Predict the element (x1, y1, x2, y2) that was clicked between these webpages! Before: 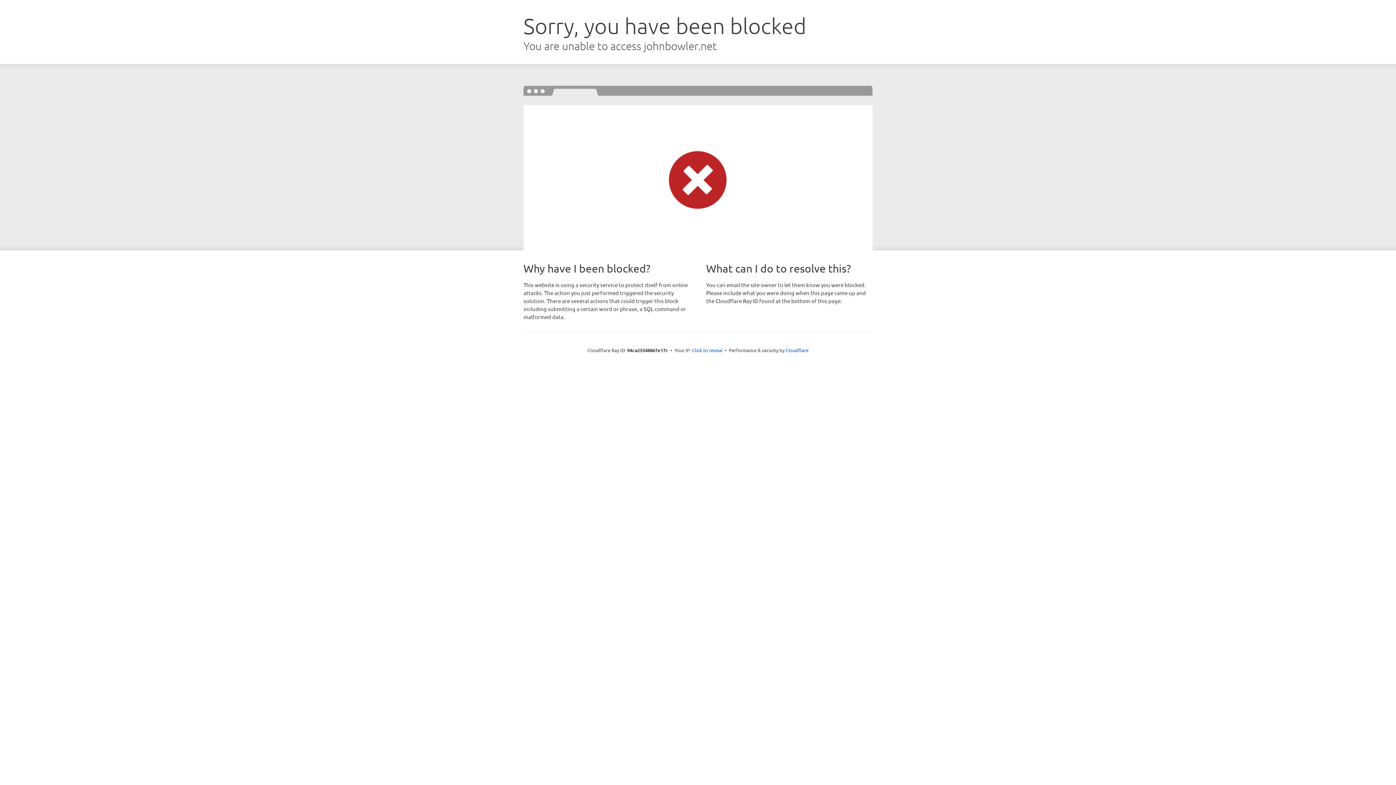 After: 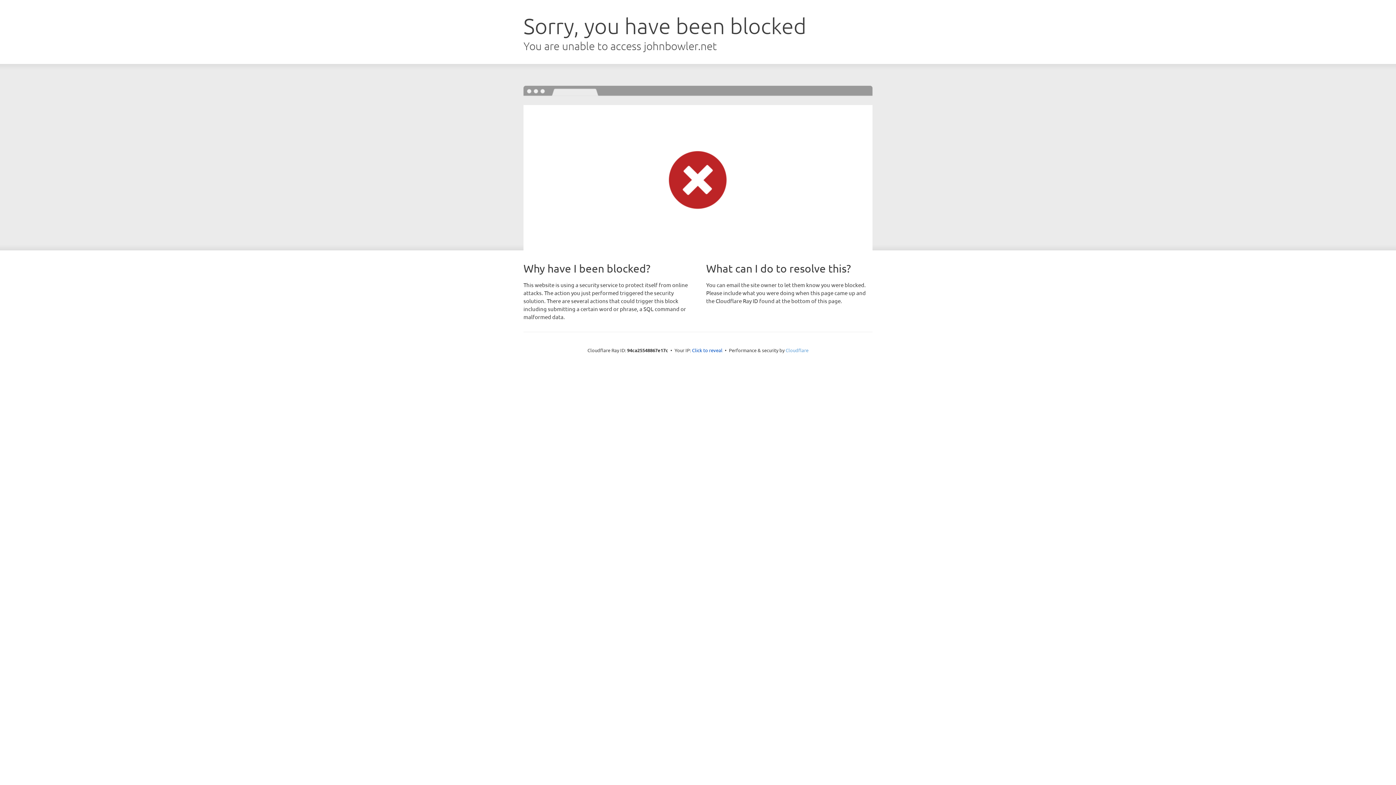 Action: label: Cloudflare bbox: (785, 347, 808, 353)